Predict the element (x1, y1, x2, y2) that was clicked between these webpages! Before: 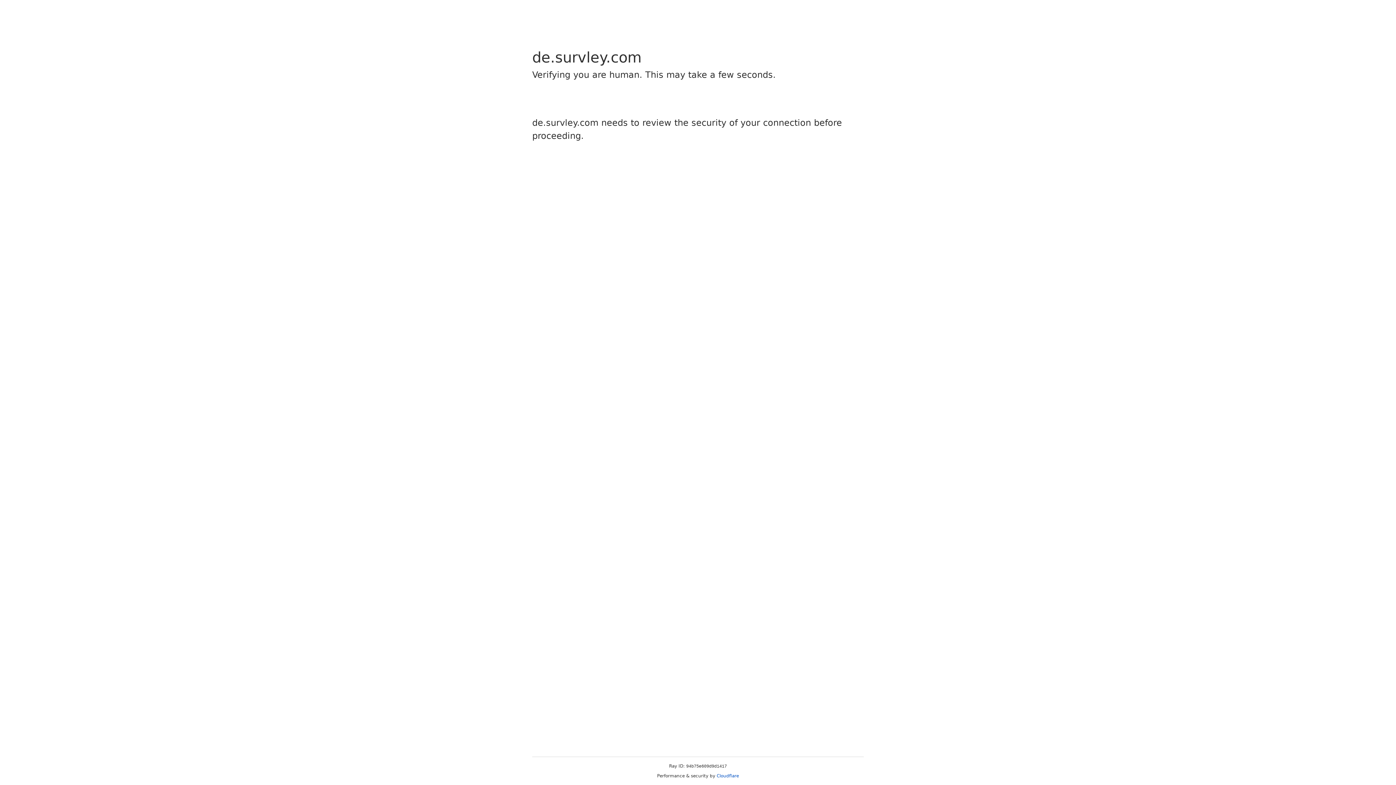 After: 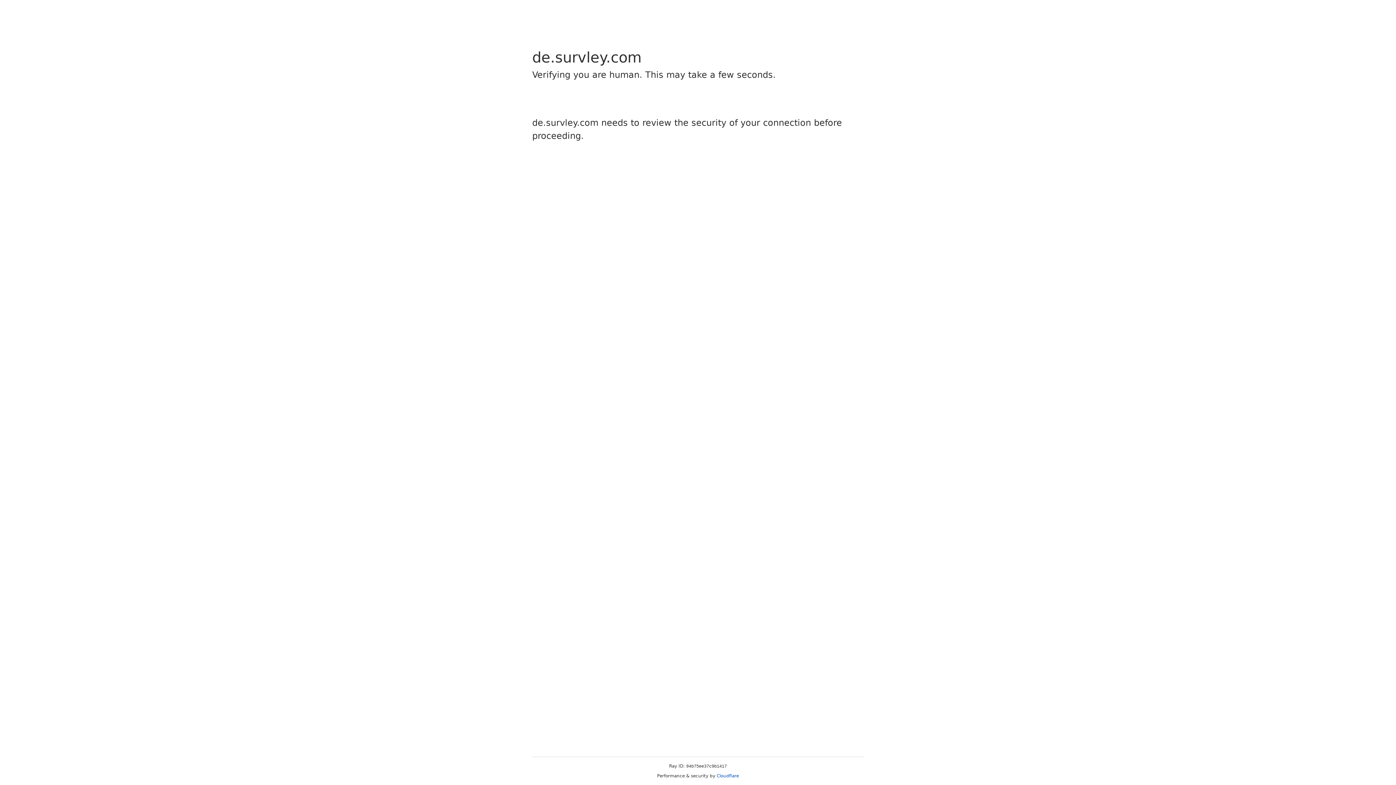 Action: label: Cloudflare bbox: (716, 773, 739, 778)